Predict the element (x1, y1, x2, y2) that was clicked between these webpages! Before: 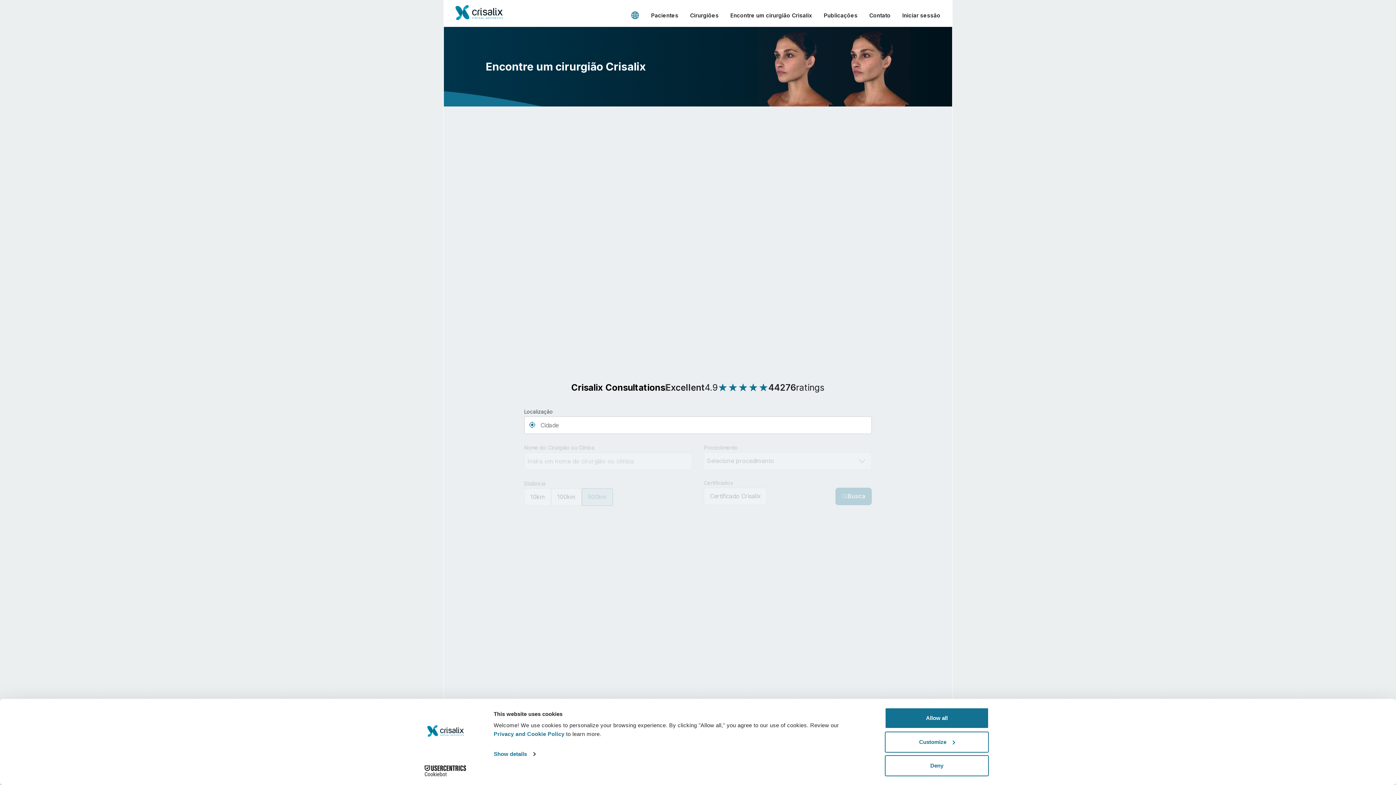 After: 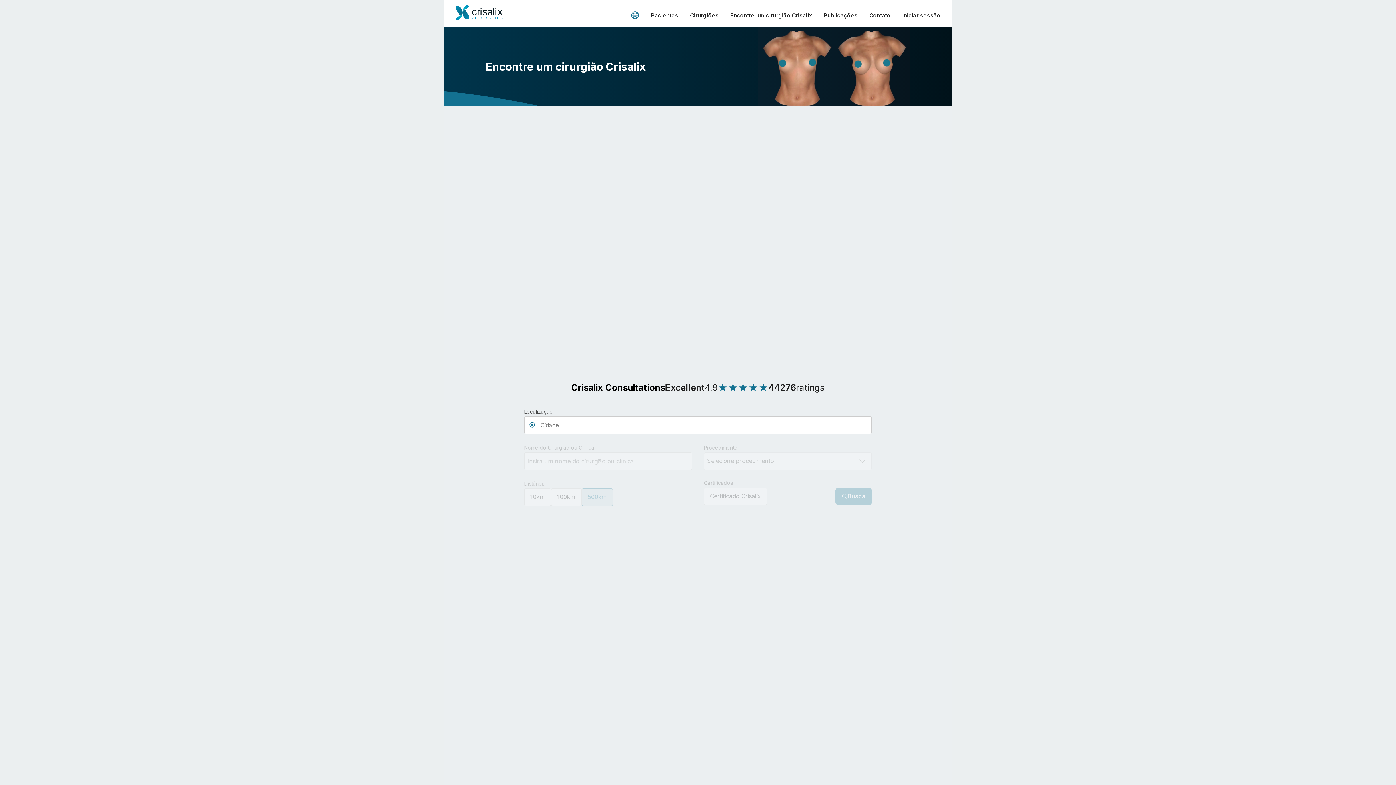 Action: label: Allow all bbox: (885, 708, 989, 729)